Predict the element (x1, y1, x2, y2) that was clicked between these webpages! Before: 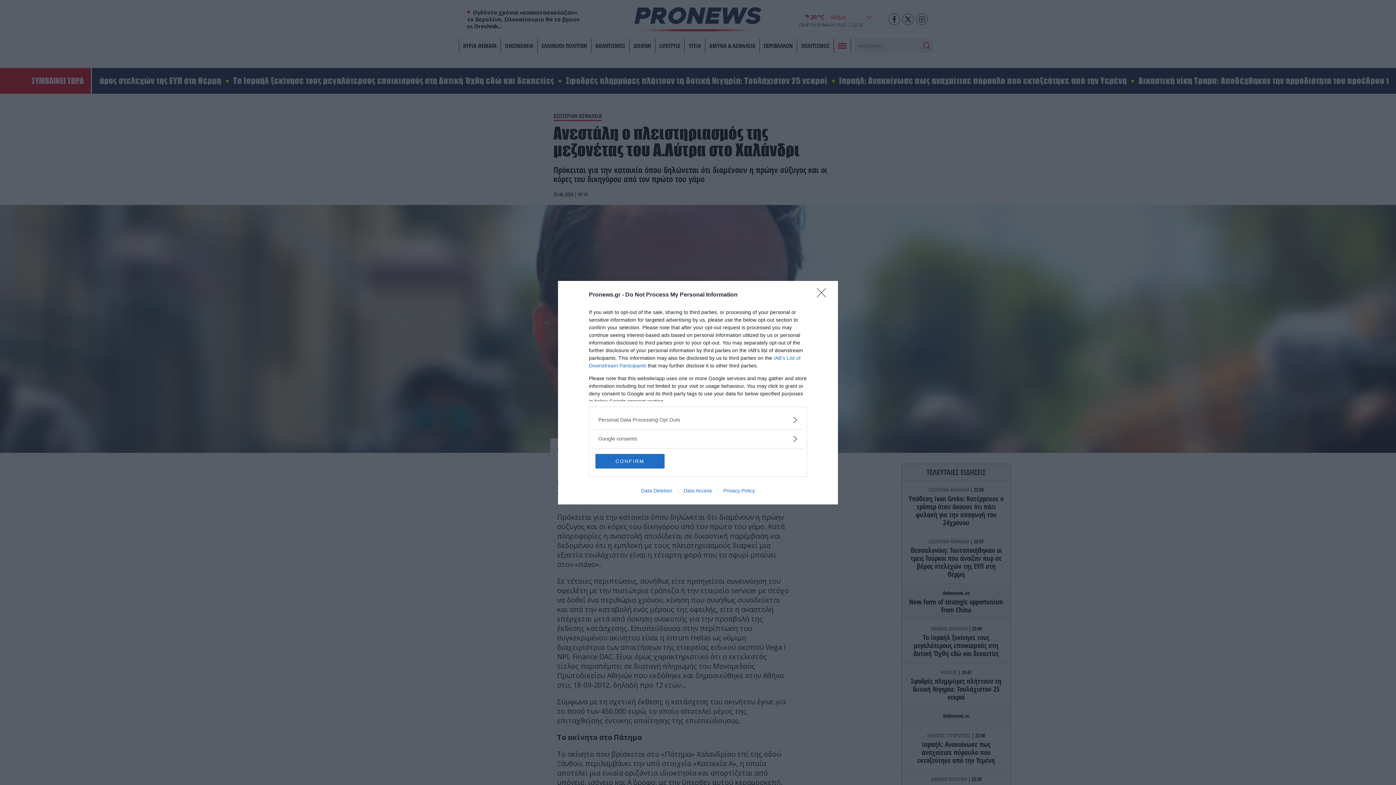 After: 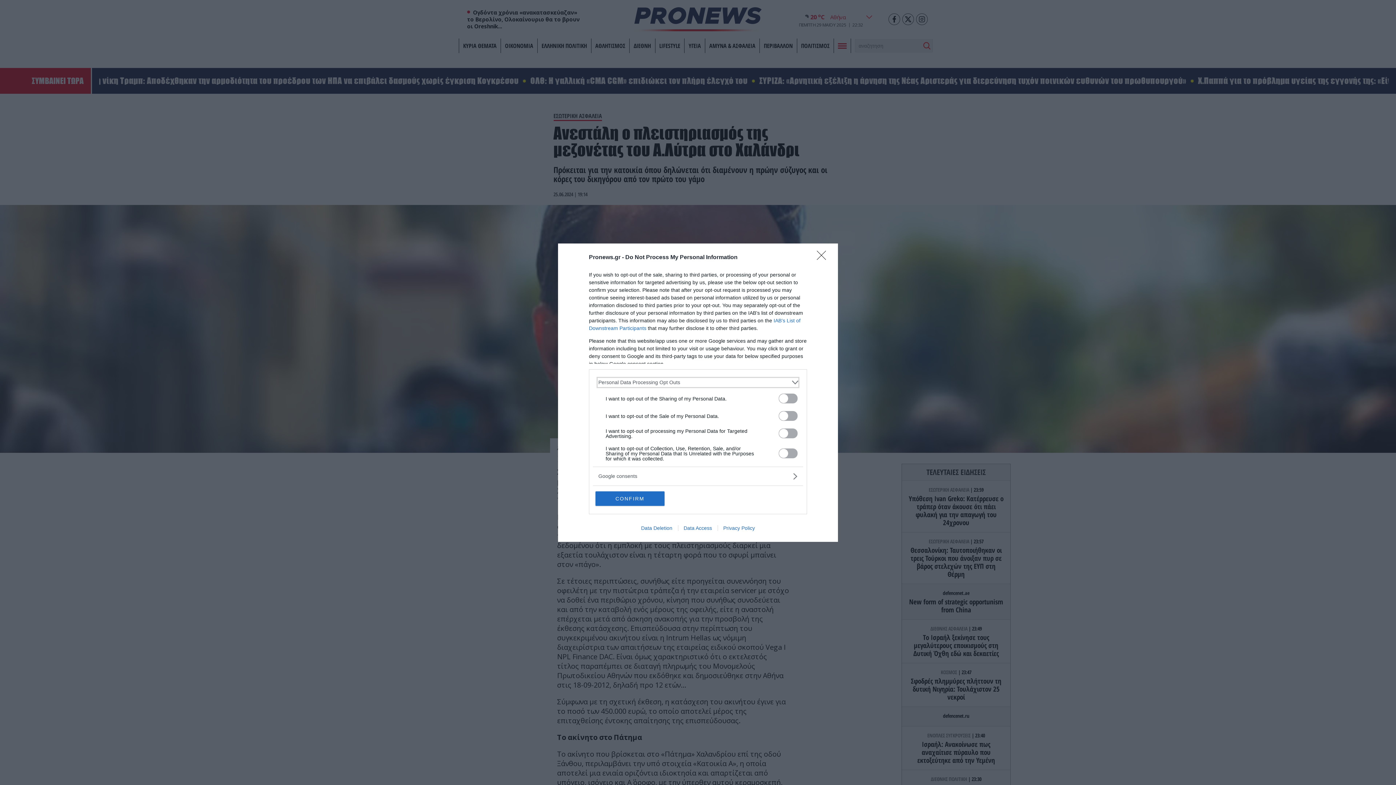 Action: bbox: (598, 416, 797, 423) label: Opt-Outs